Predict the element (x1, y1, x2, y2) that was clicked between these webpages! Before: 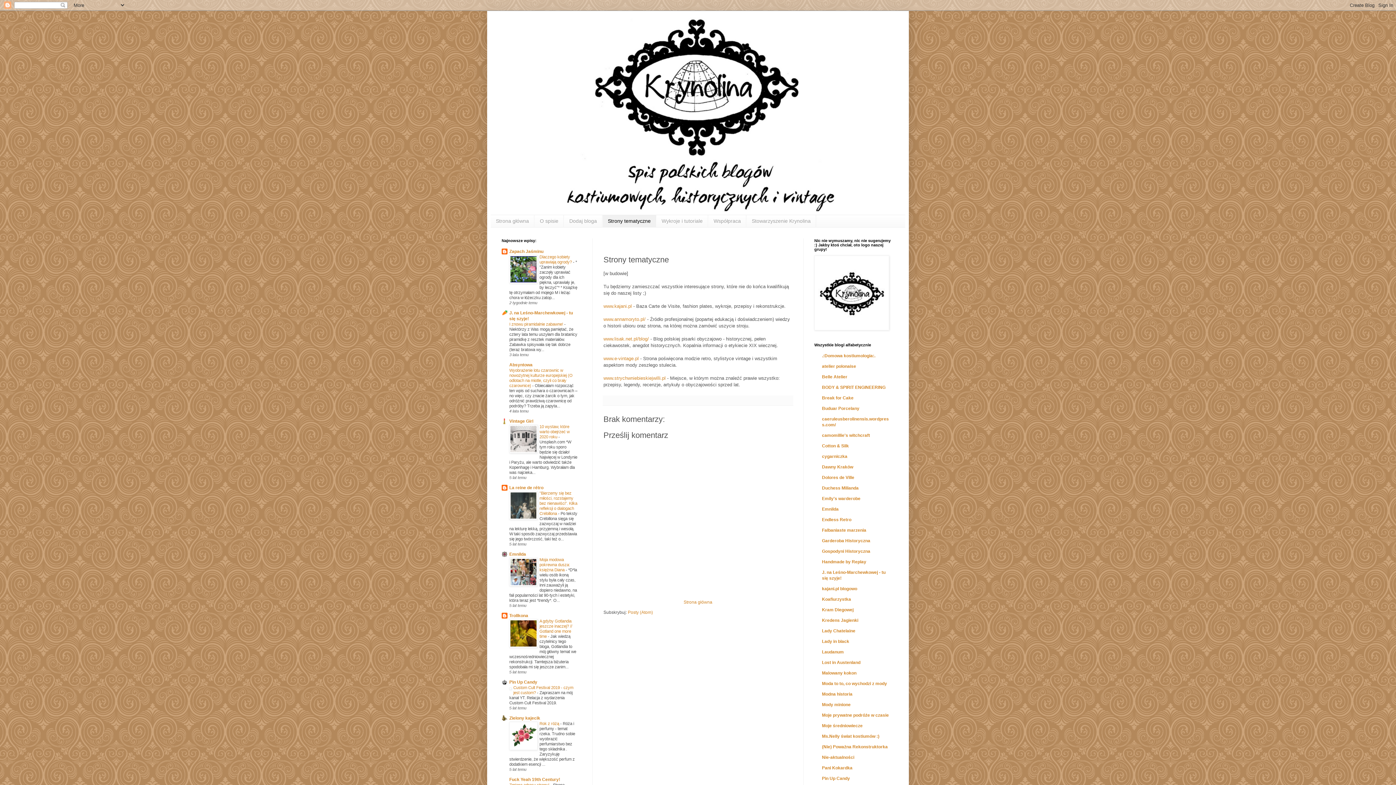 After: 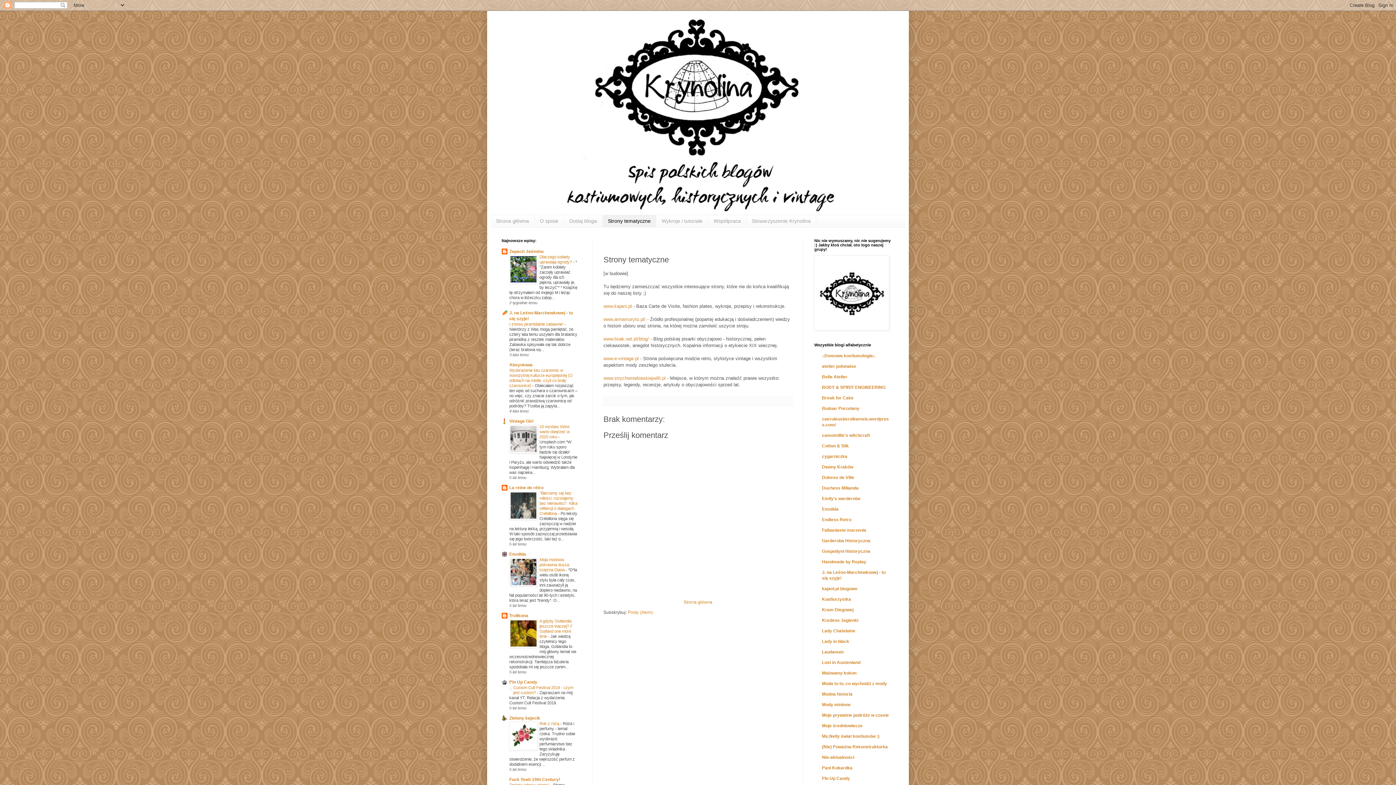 Action: bbox: (509, 644, 537, 648)